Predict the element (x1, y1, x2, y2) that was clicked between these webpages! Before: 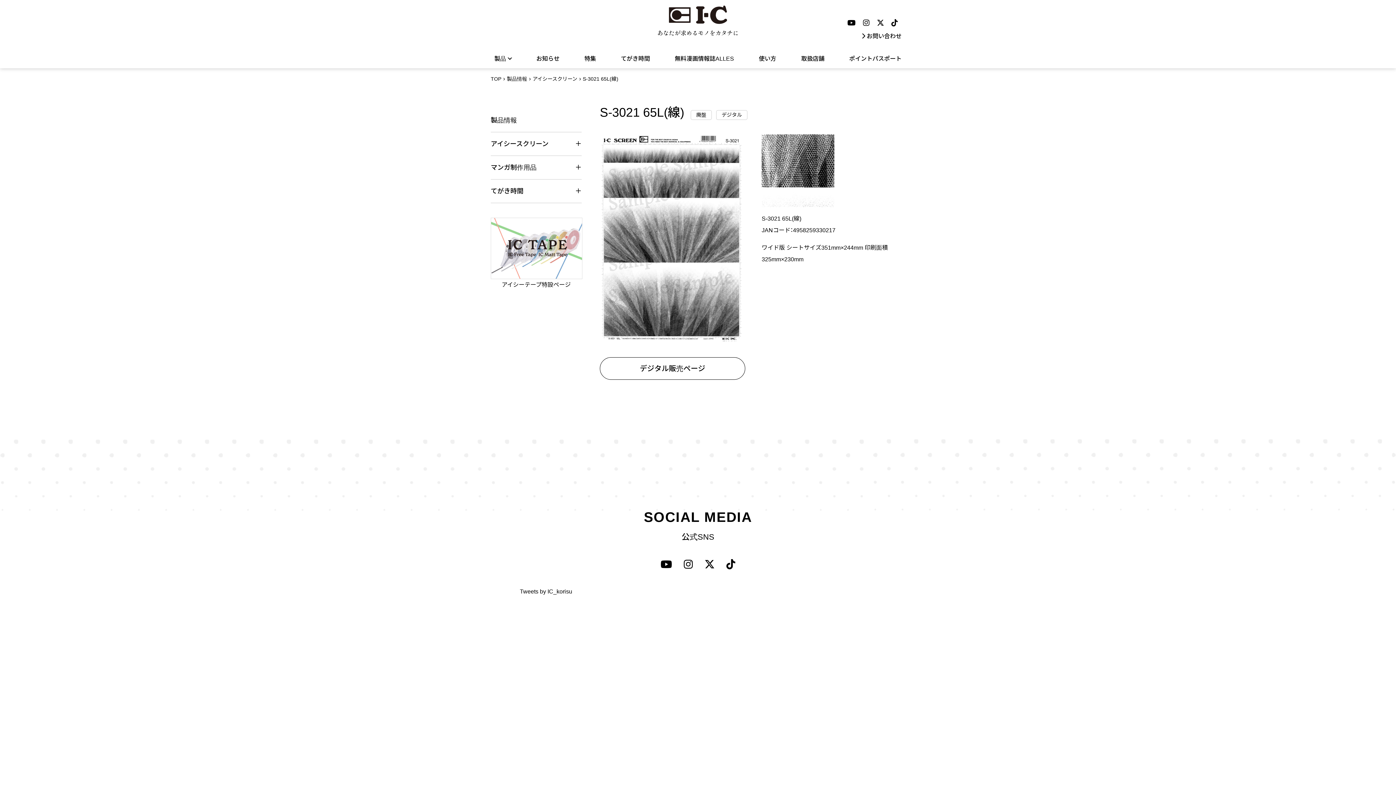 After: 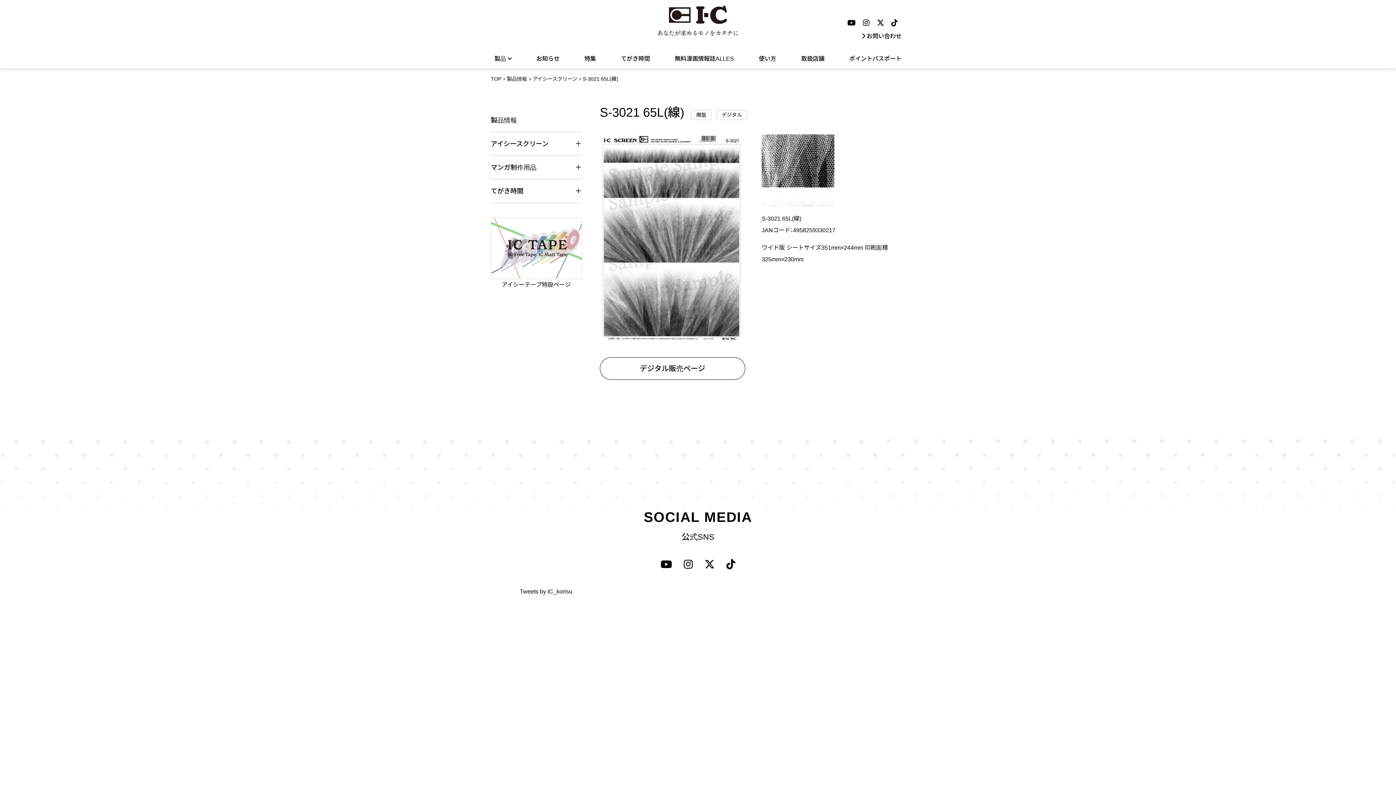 Action: bbox: (726, 554, 735, 575)